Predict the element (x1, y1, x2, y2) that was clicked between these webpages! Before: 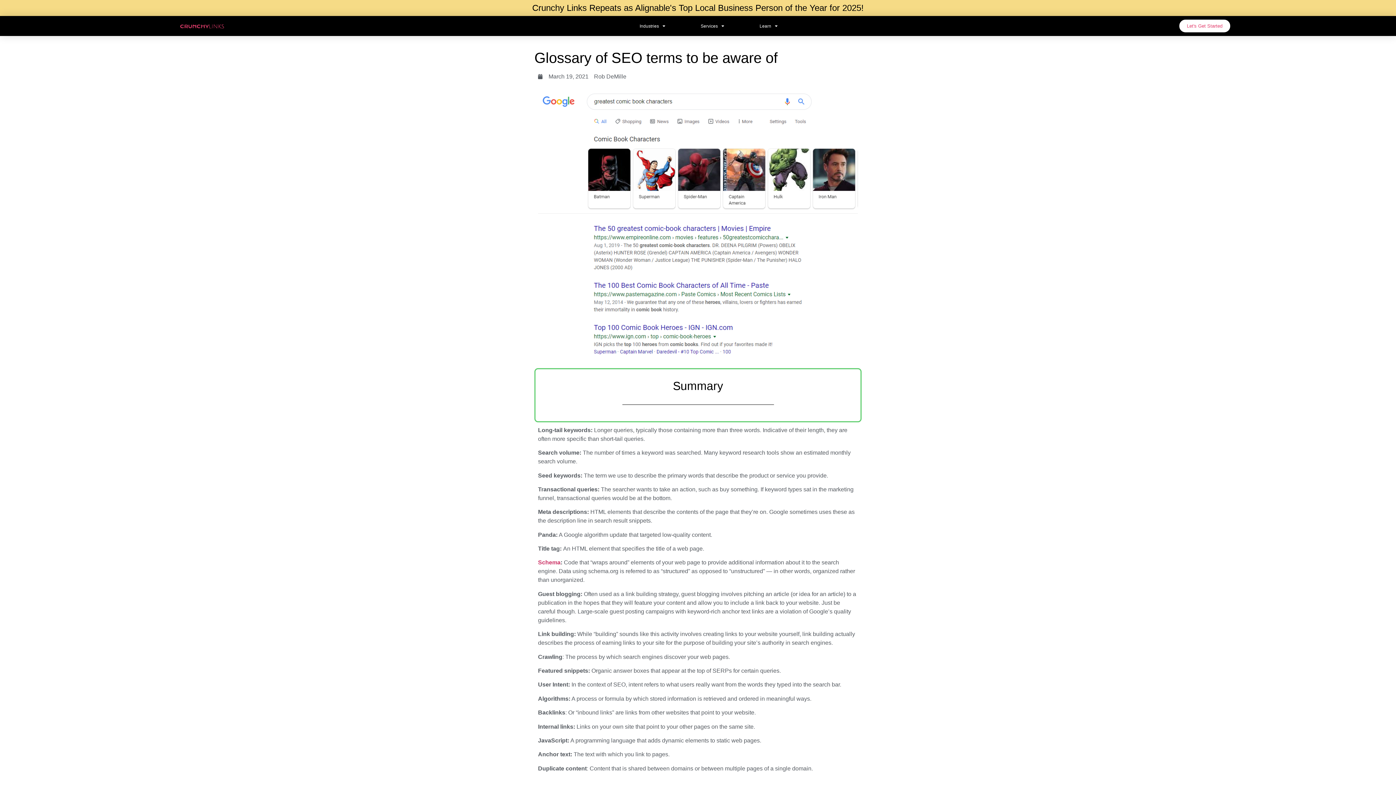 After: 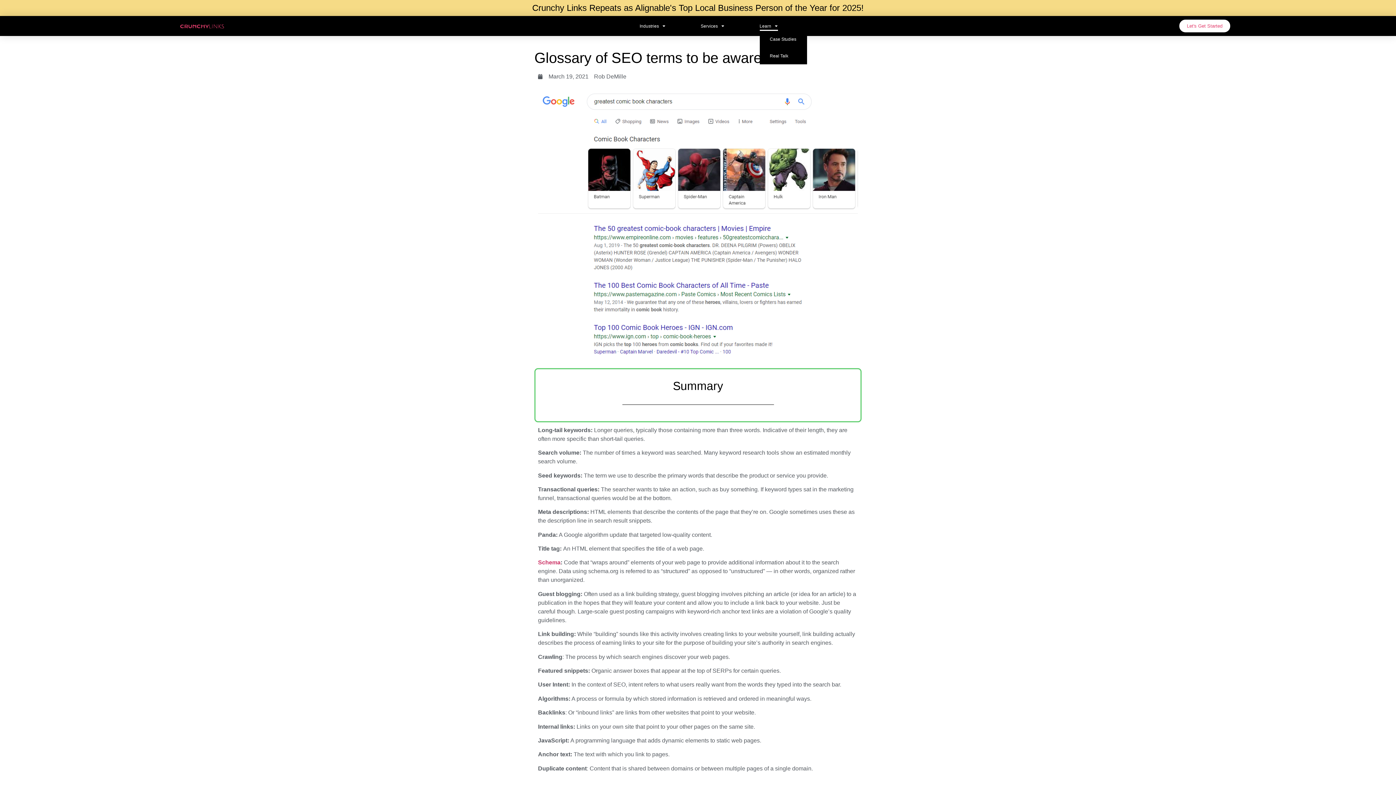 Action: label: Learn bbox: (759, 21, 778, 30)